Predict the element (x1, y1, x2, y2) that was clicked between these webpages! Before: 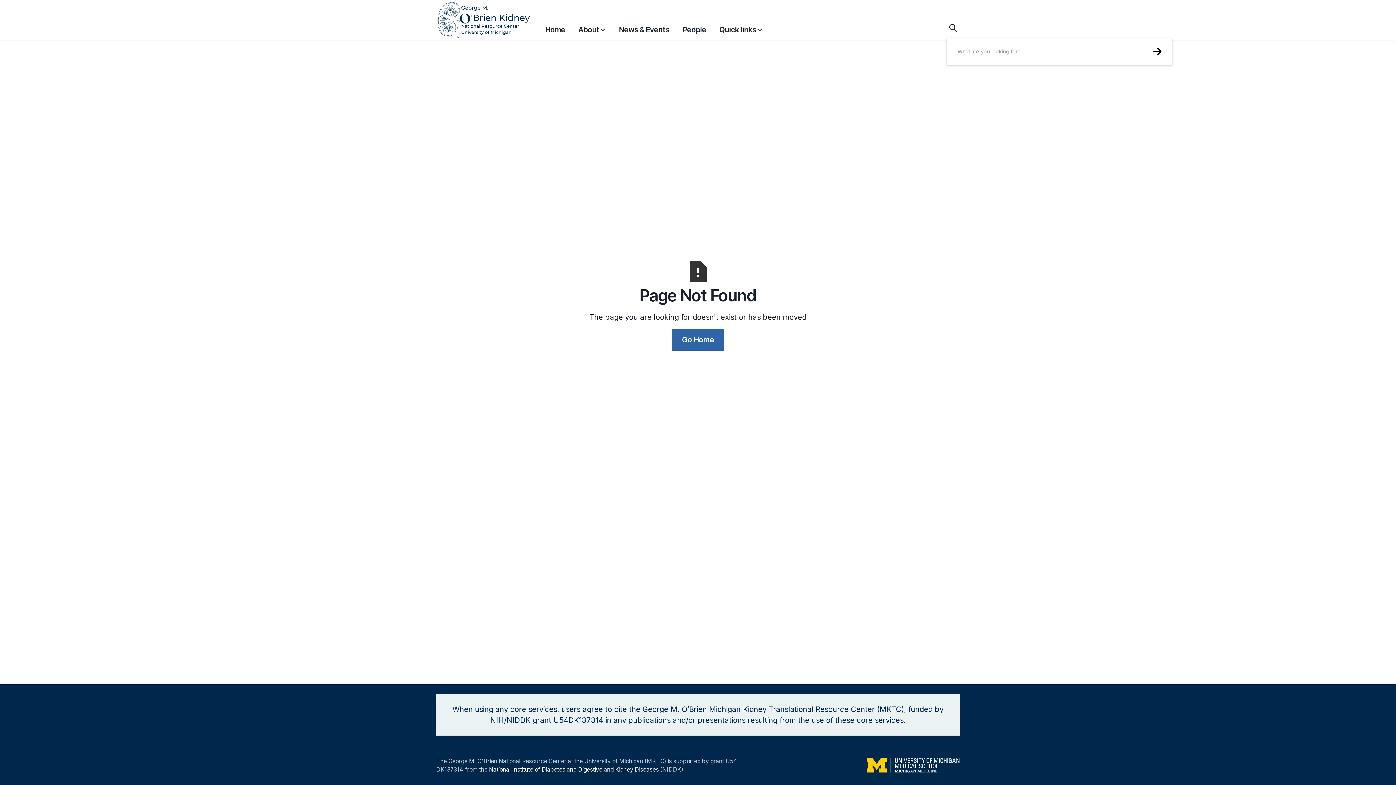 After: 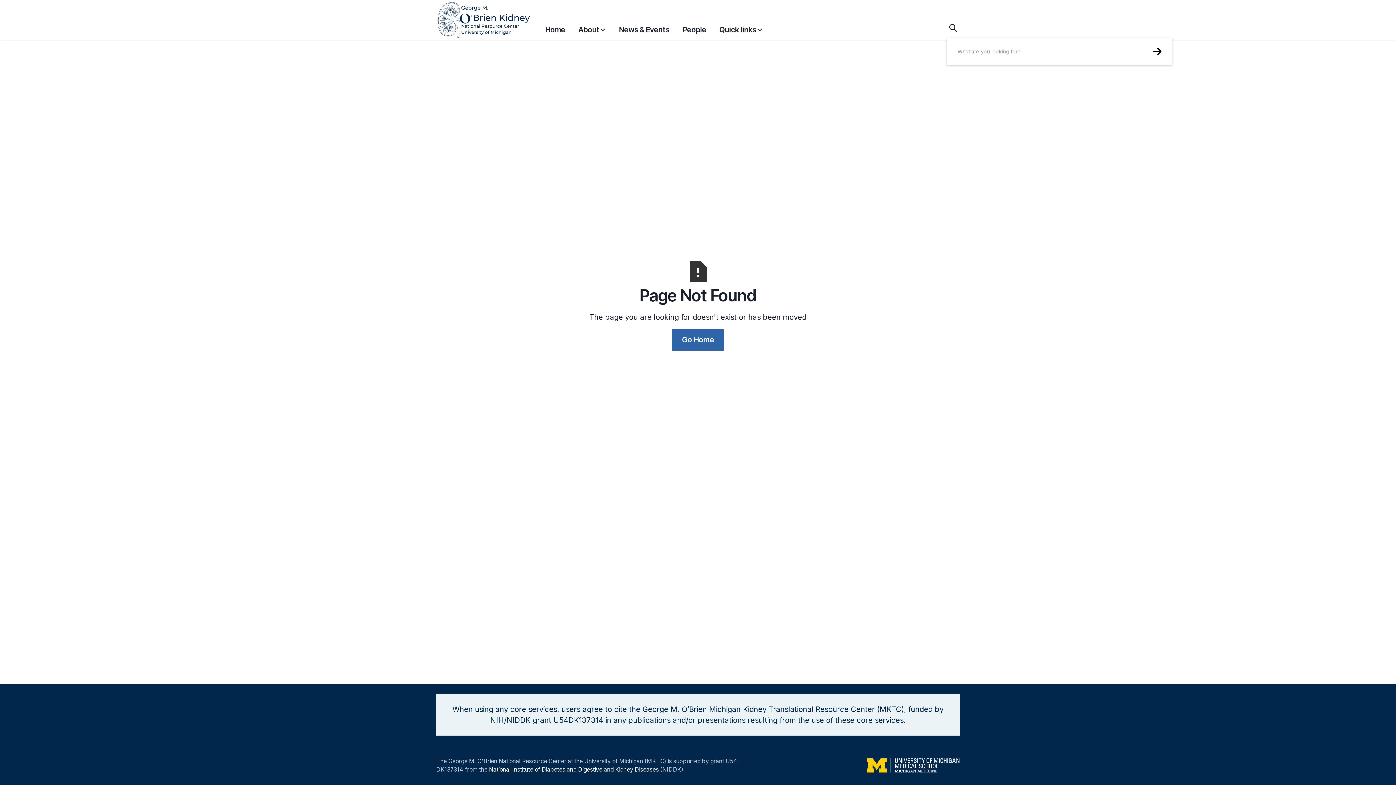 Action: label: National Institute of Diabetes and Digestive and Kidney Diseases bbox: (489, 766, 658, 776)